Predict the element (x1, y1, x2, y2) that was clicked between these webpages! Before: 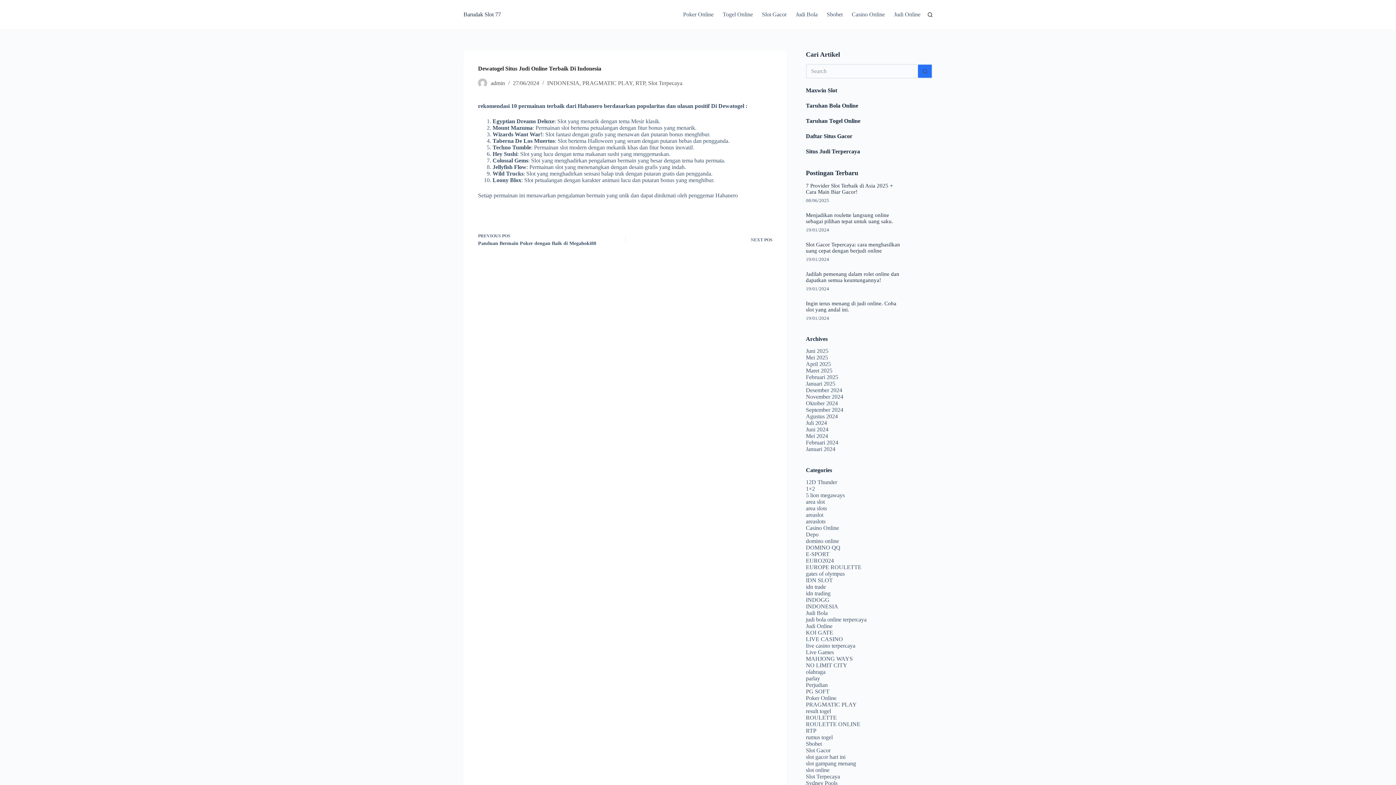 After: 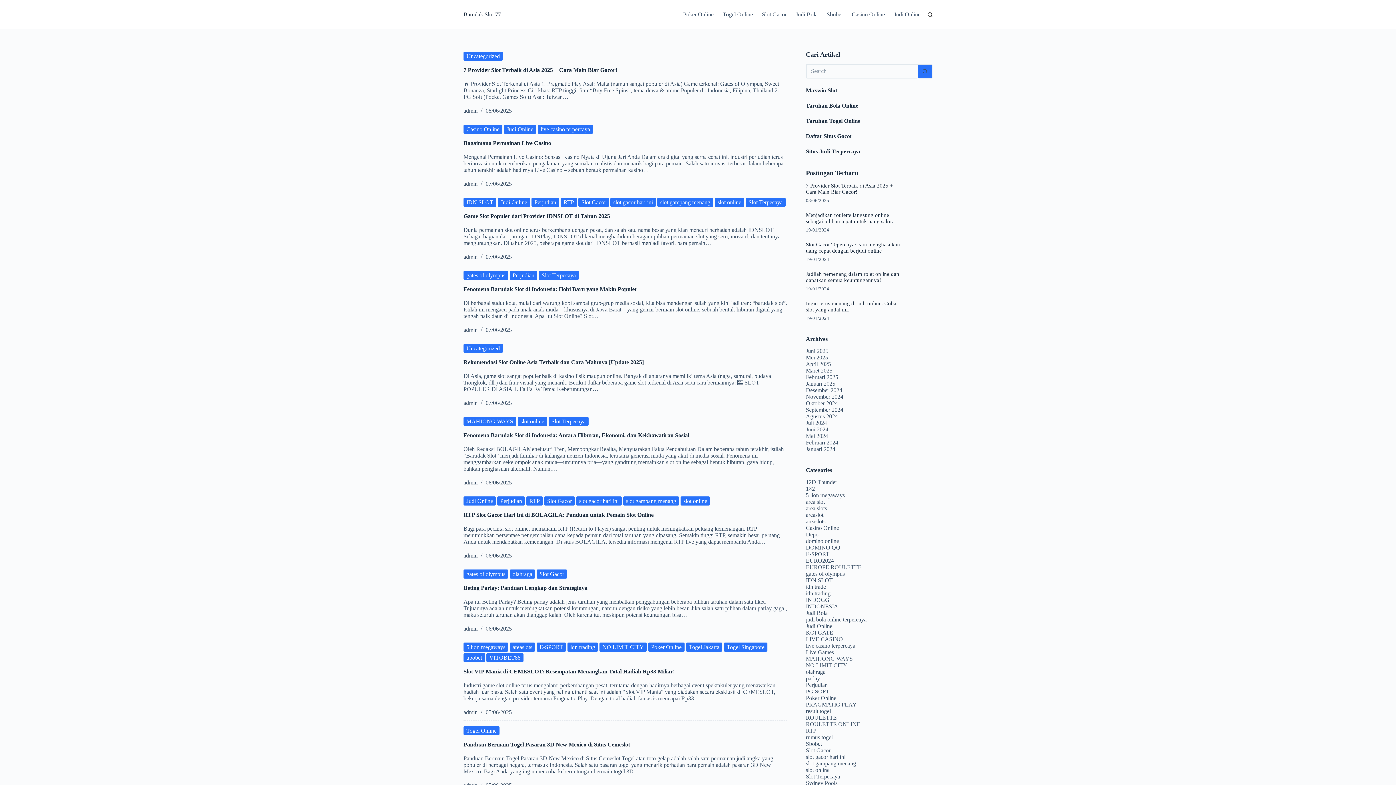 Action: bbox: (806, 439, 838, 445) label: Februari 2024